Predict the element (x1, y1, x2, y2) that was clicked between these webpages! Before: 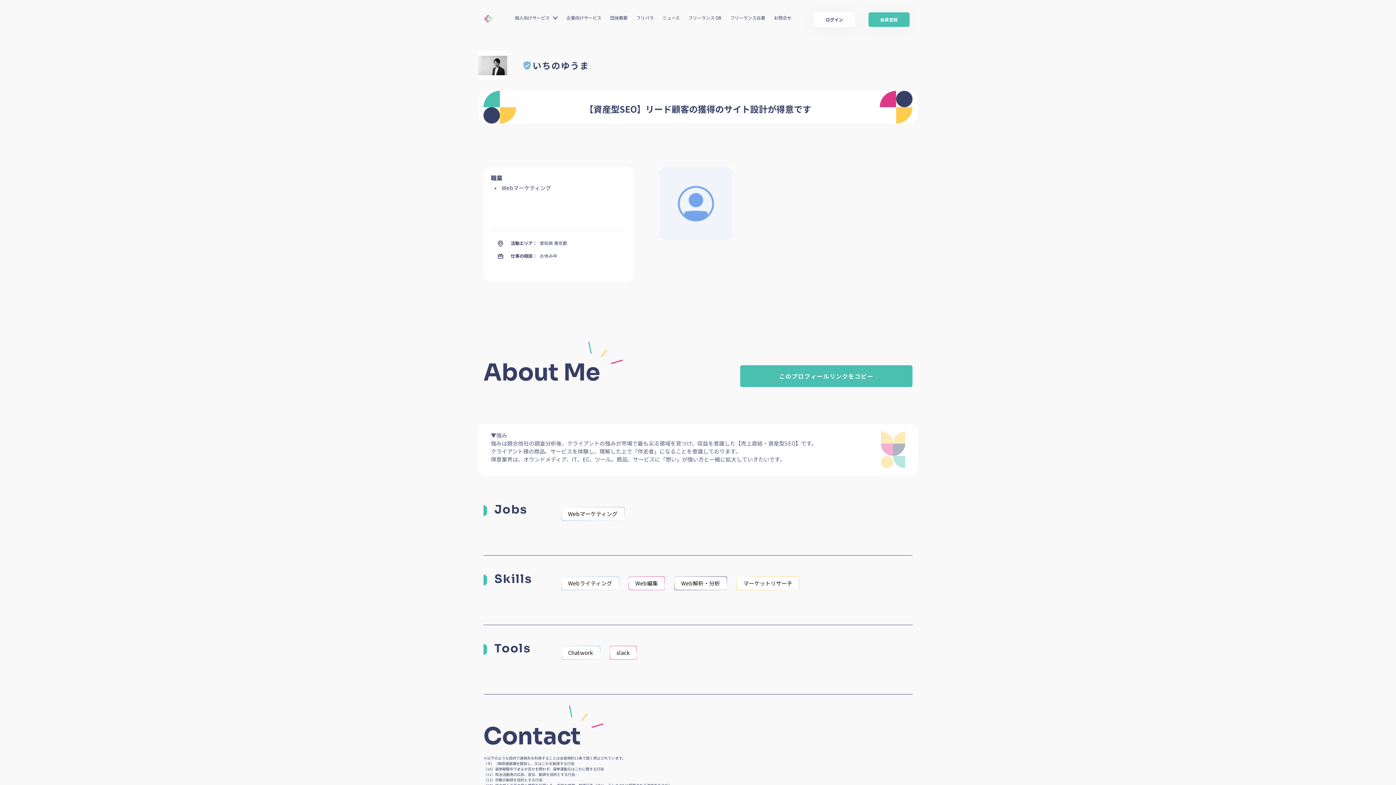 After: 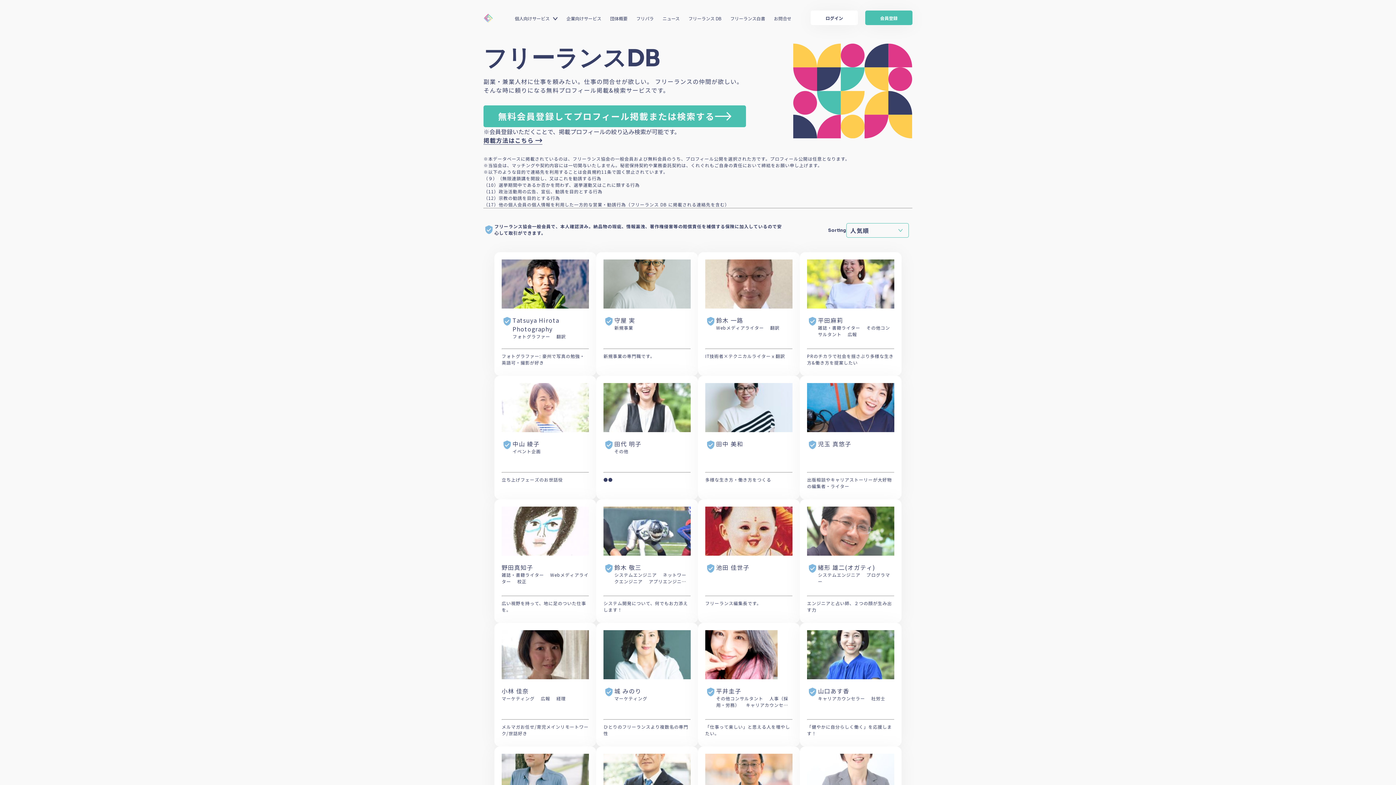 Action: bbox: (688, 14, 721, 20) label: フリーランス DB